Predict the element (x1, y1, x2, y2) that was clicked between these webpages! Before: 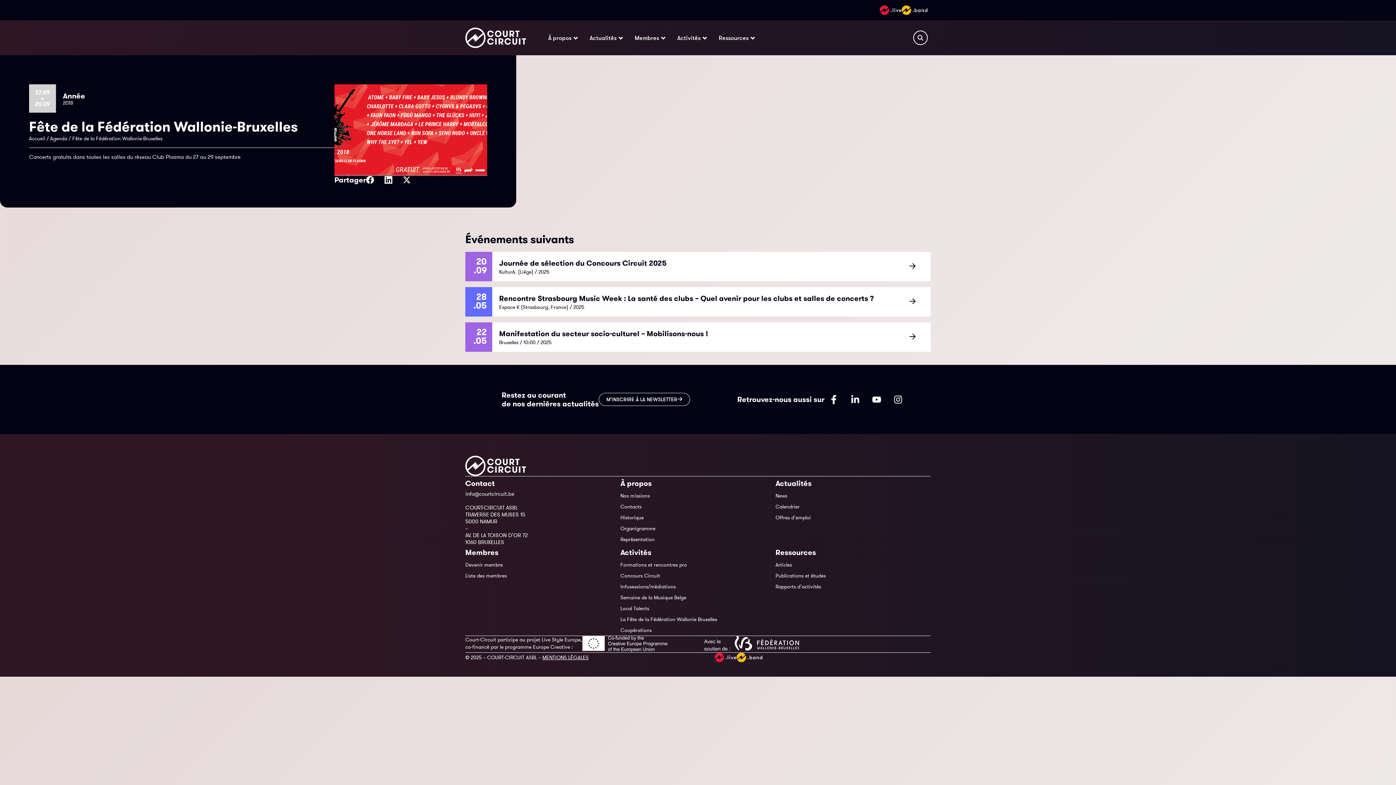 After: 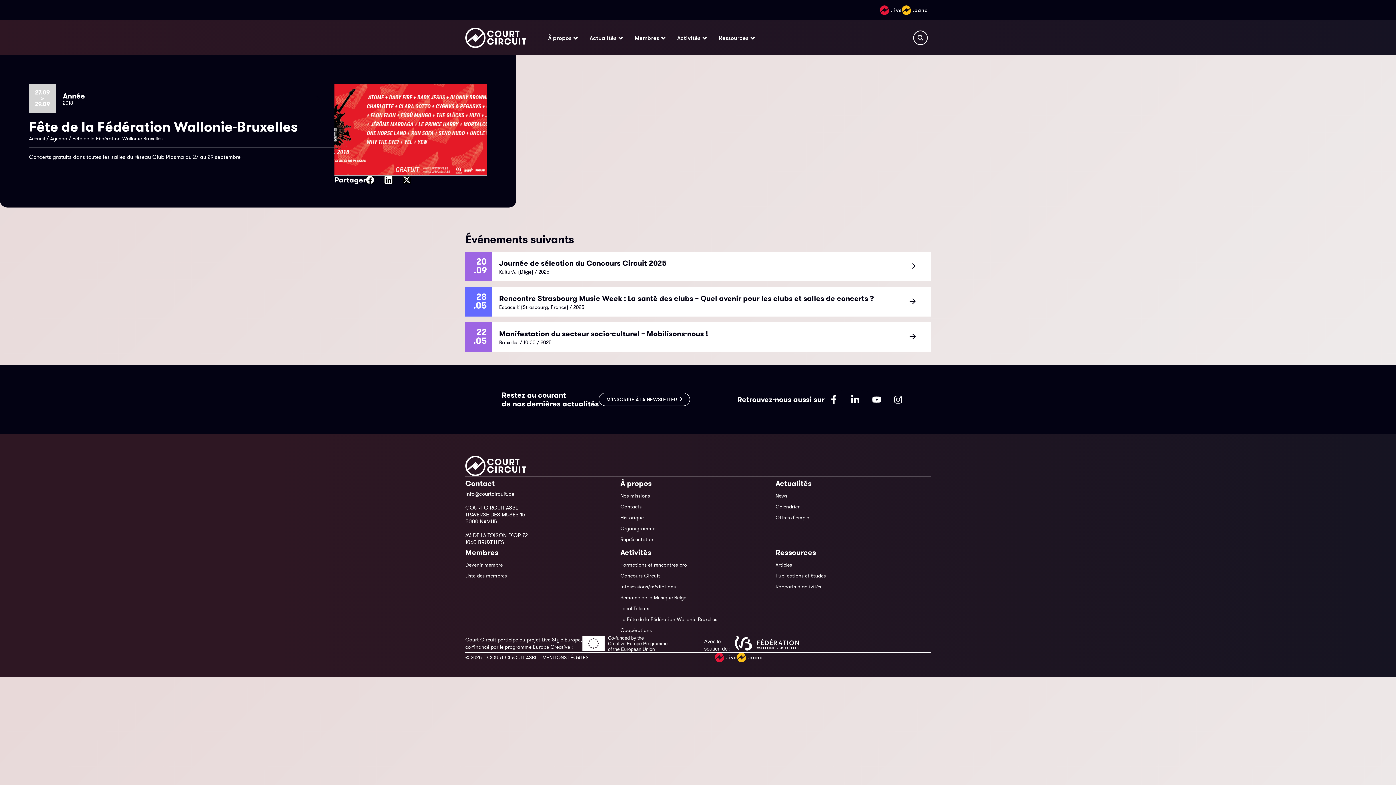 Action: bbox: (582, 636, 667, 652)